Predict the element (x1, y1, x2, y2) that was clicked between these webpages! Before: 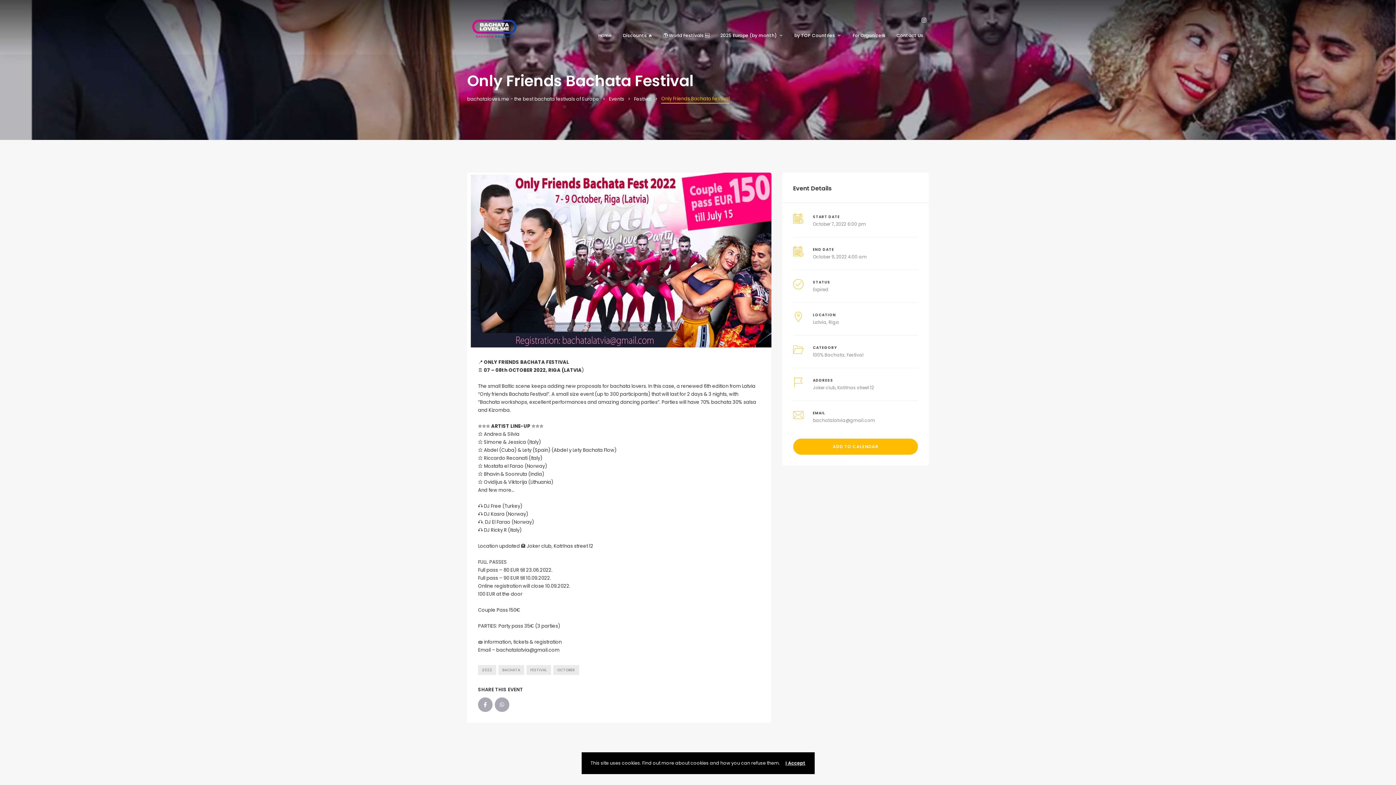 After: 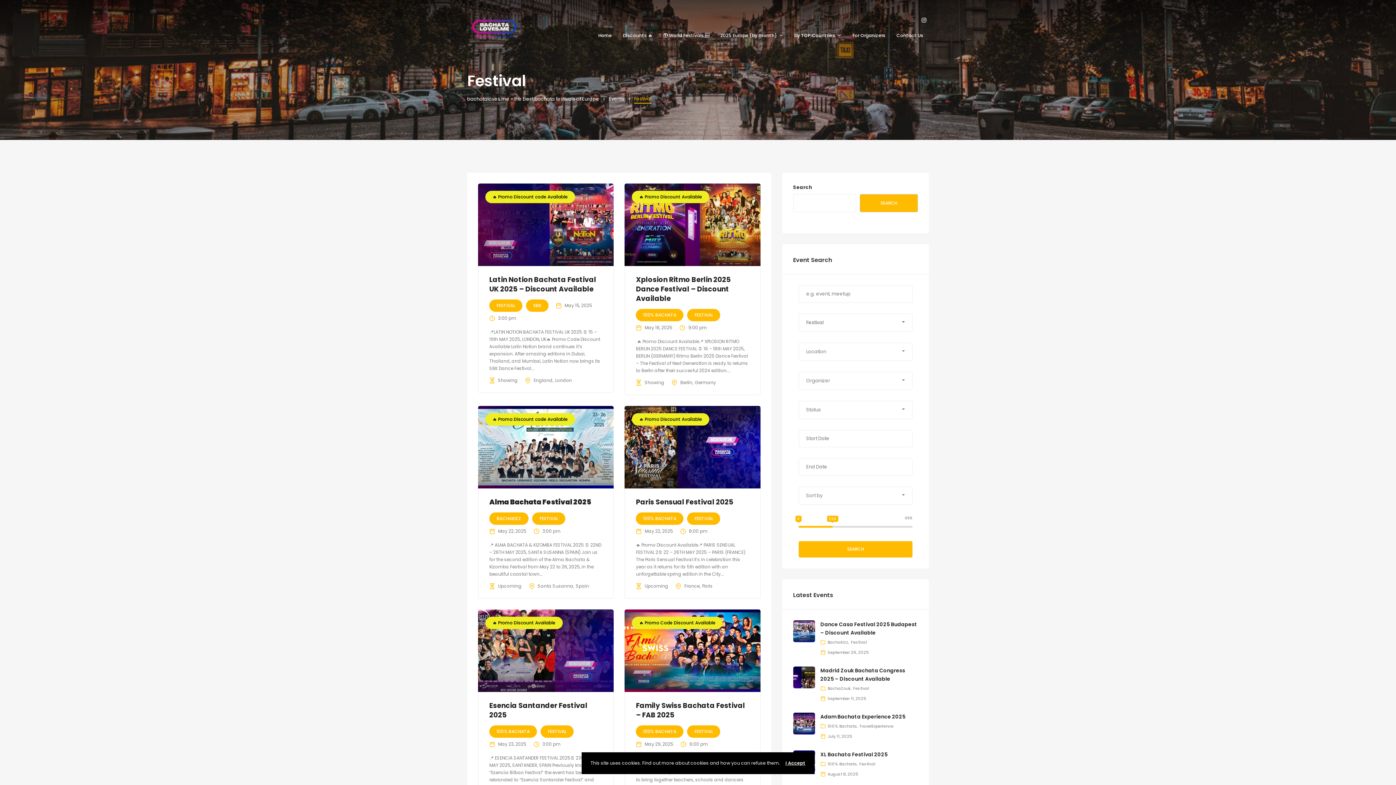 Action: label: Festival bbox: (634, 95, 651, 102)